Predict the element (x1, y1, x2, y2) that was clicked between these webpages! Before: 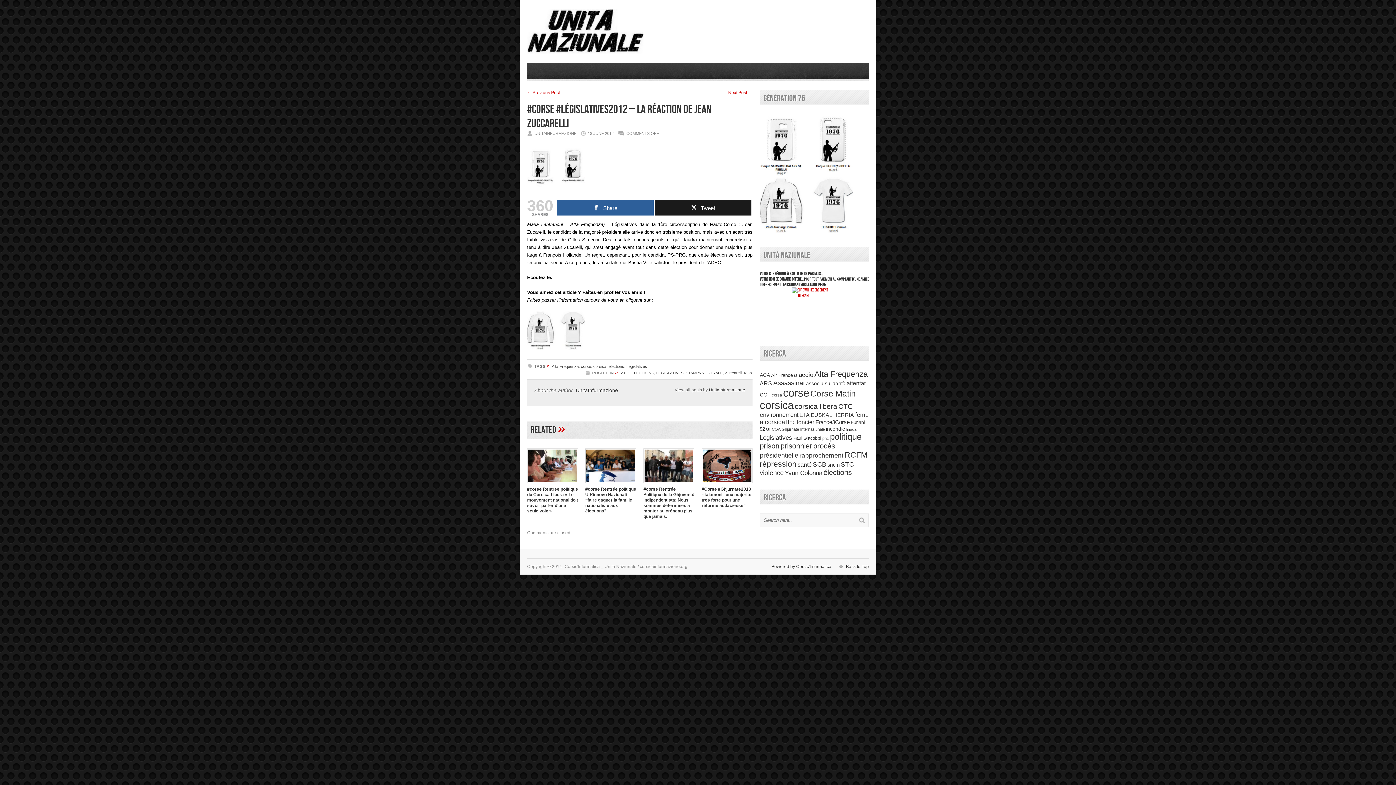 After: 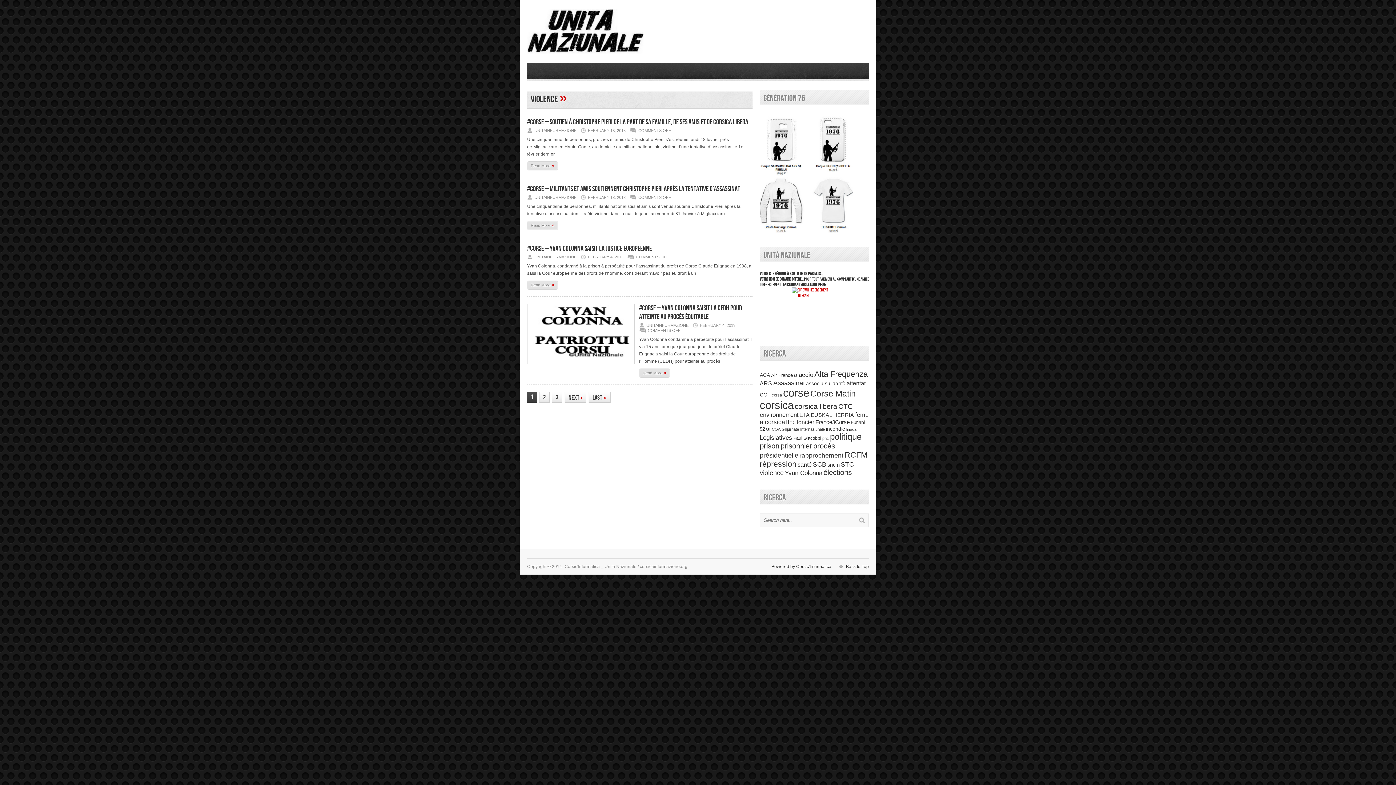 Action: bbox: (760, 469, 784, 476) label: violence (429 items)